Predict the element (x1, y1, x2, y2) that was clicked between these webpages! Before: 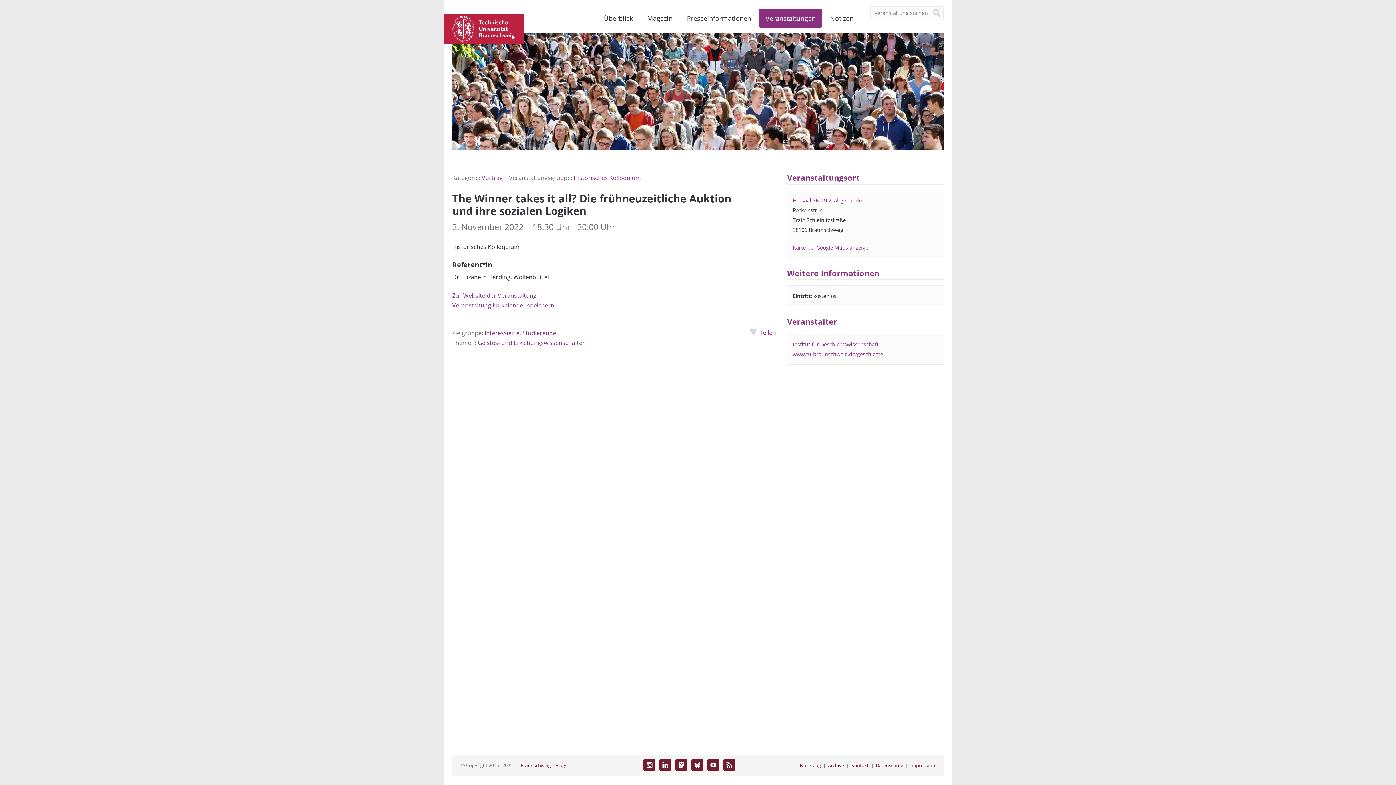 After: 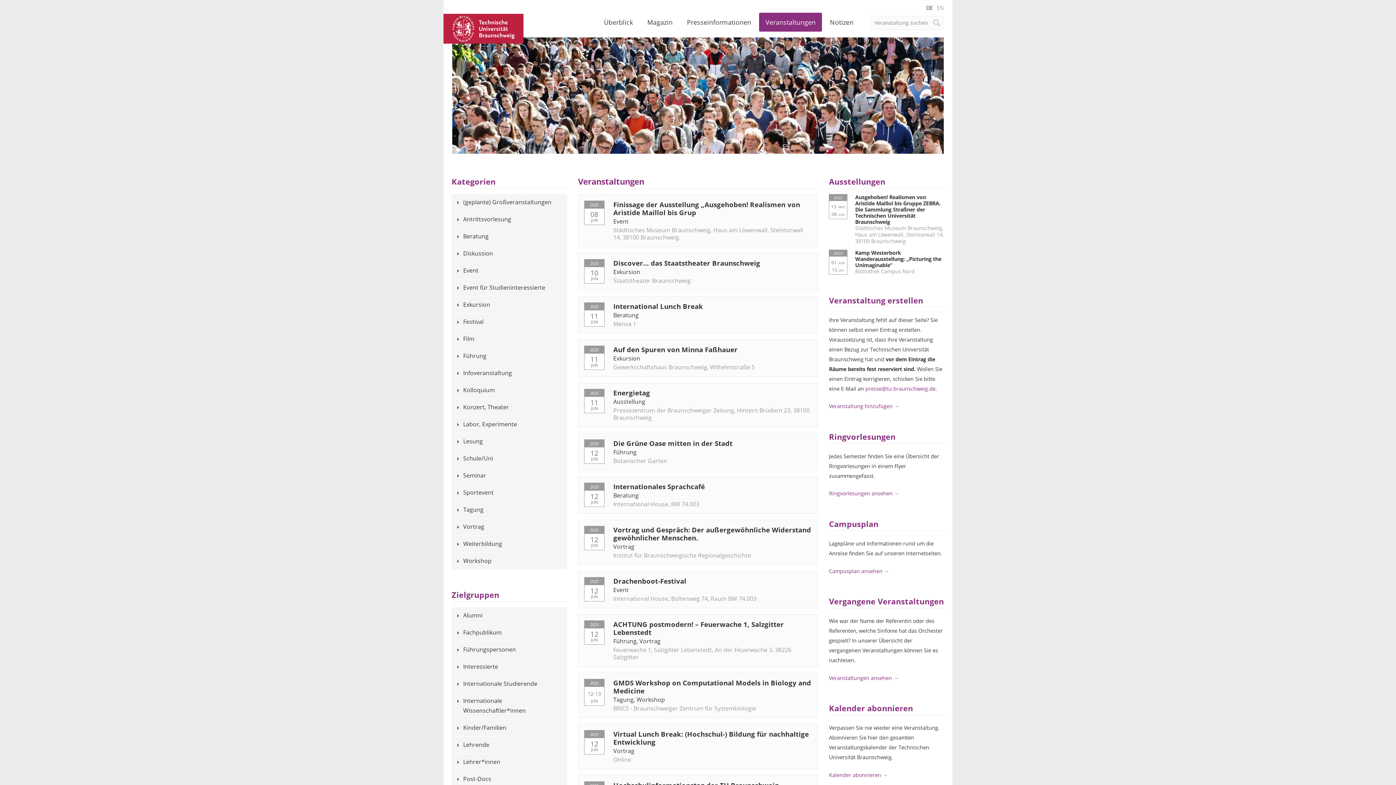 Action: label: Veranstaltungen bbox: (759, 8, 822, 27)